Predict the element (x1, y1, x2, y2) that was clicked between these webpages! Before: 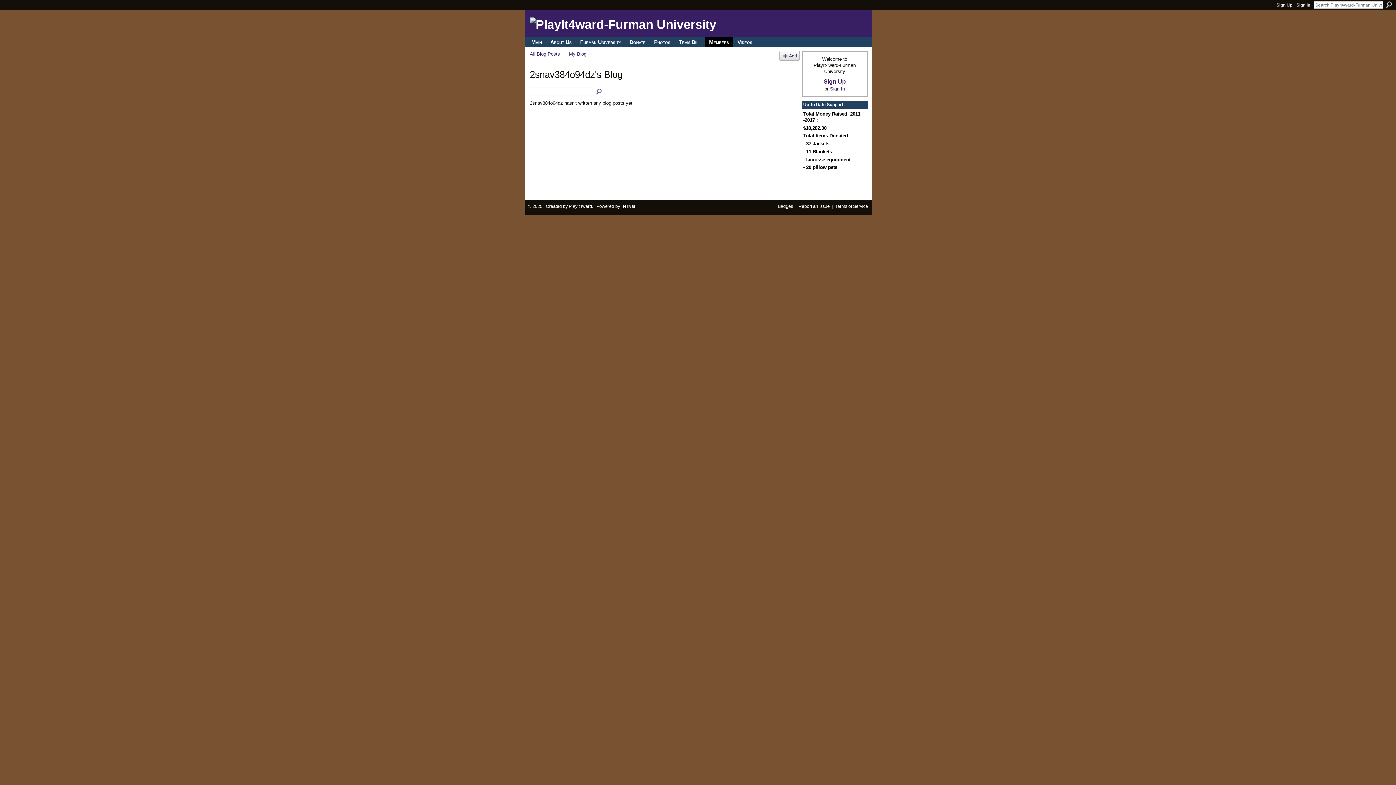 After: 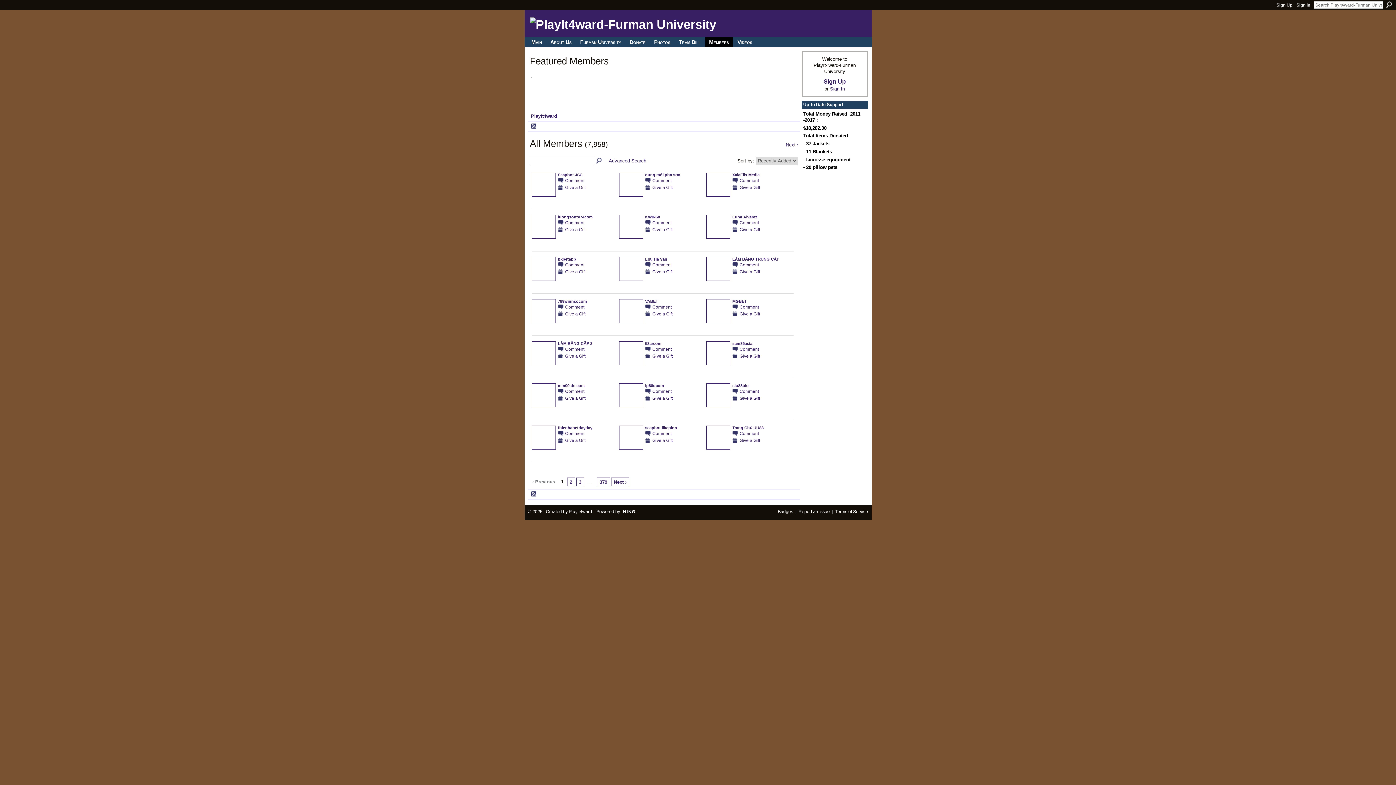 Action: label: Members bbox: (705, 37, 732, 47)